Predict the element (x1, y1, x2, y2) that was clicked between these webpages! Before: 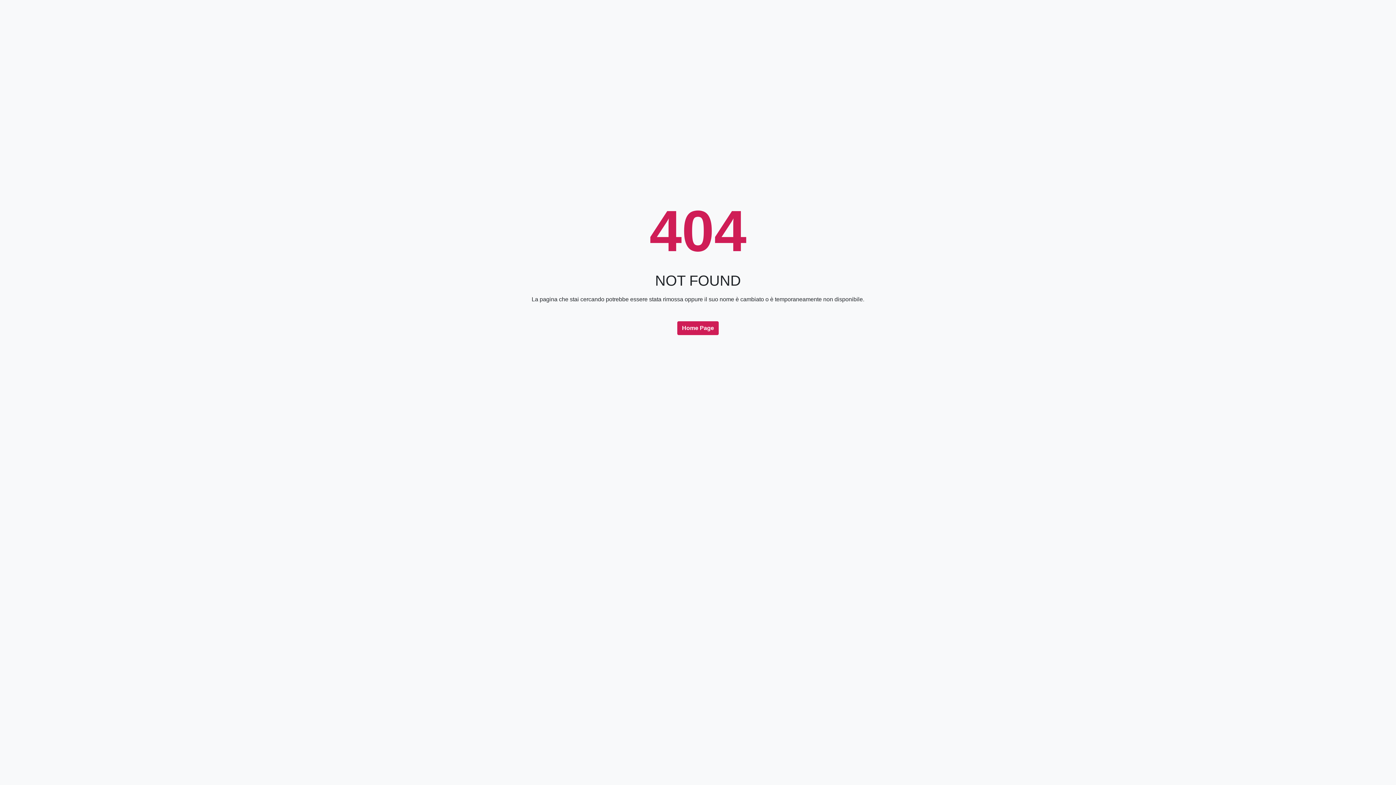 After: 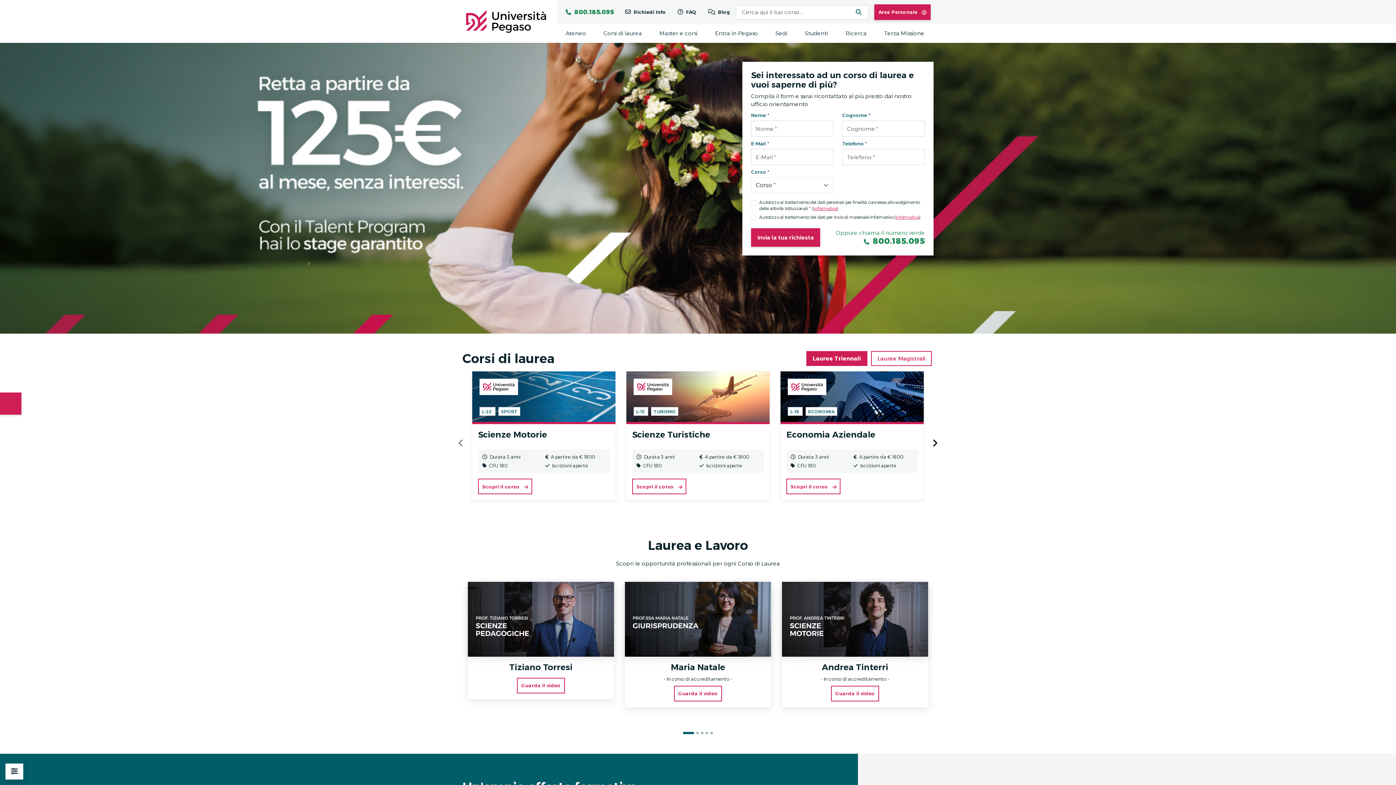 Action: bbox: (677, 321, 718, 335) label: Home Page